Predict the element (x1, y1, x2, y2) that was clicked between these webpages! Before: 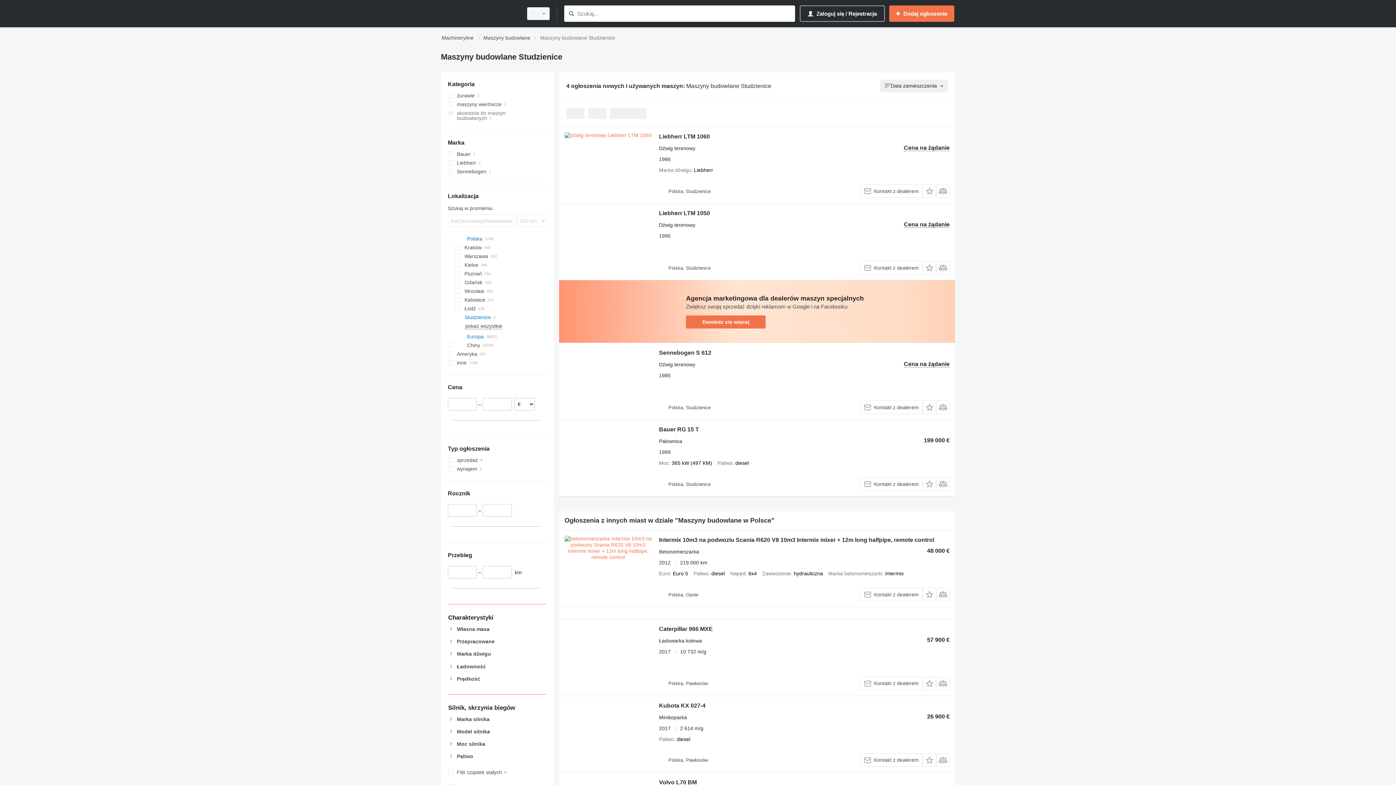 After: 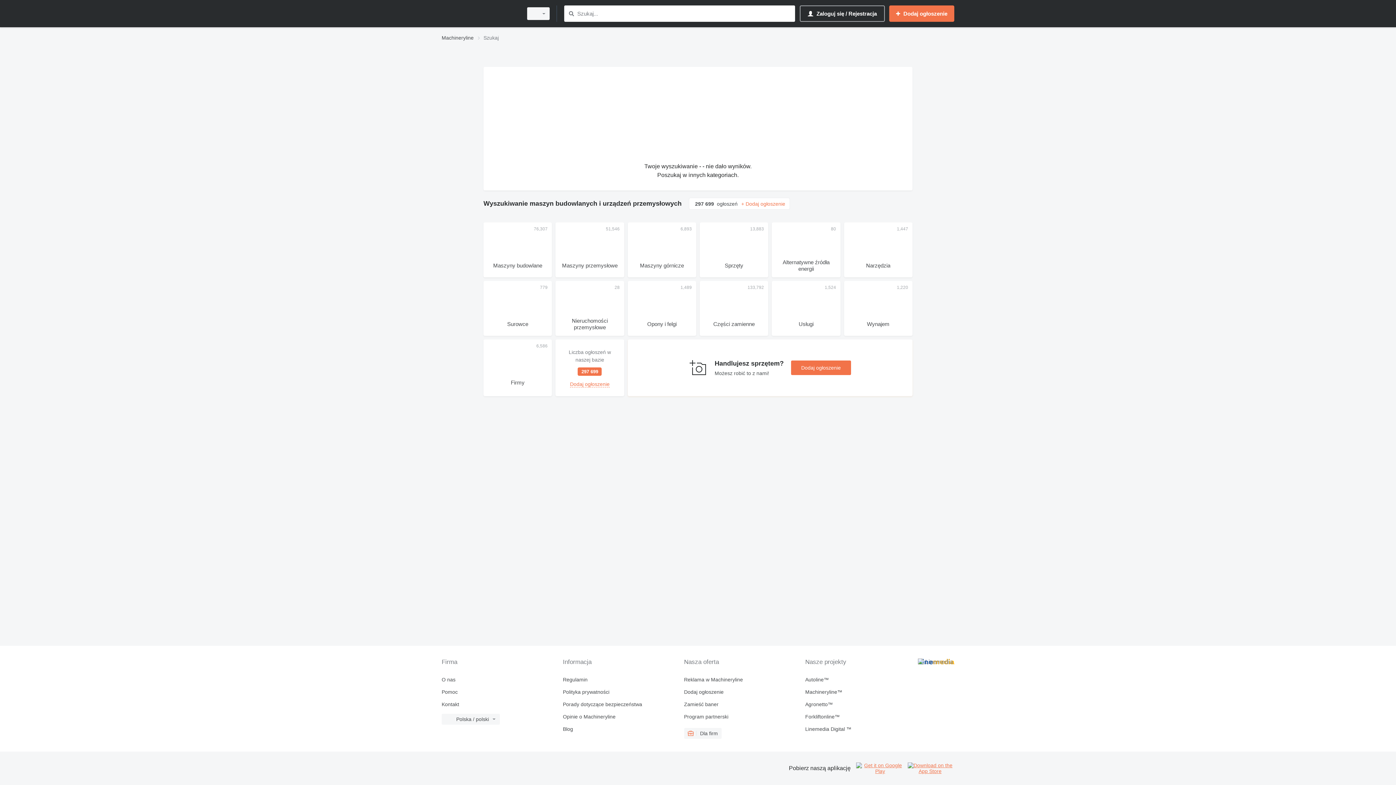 Action: bbox: (566, 9, 576, 18) label: Szukaj